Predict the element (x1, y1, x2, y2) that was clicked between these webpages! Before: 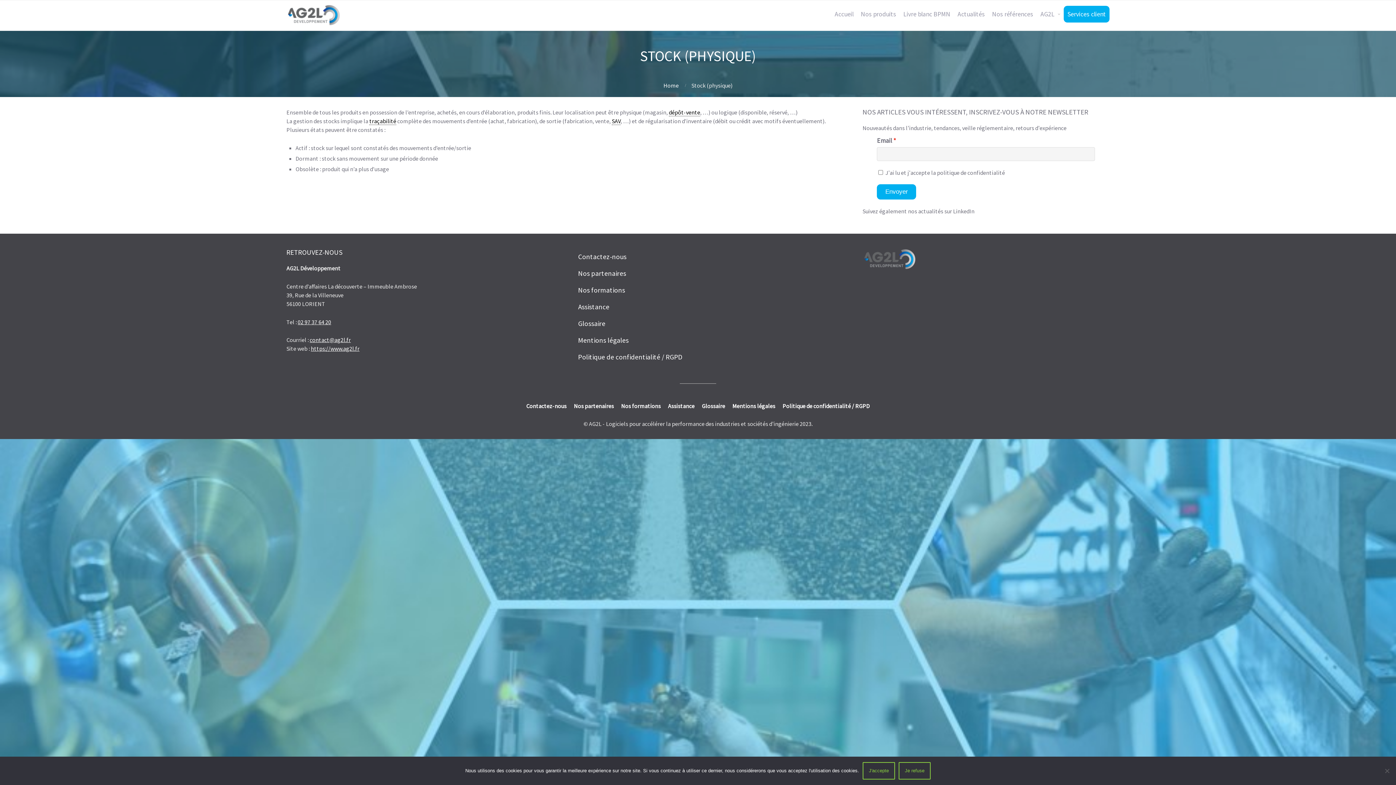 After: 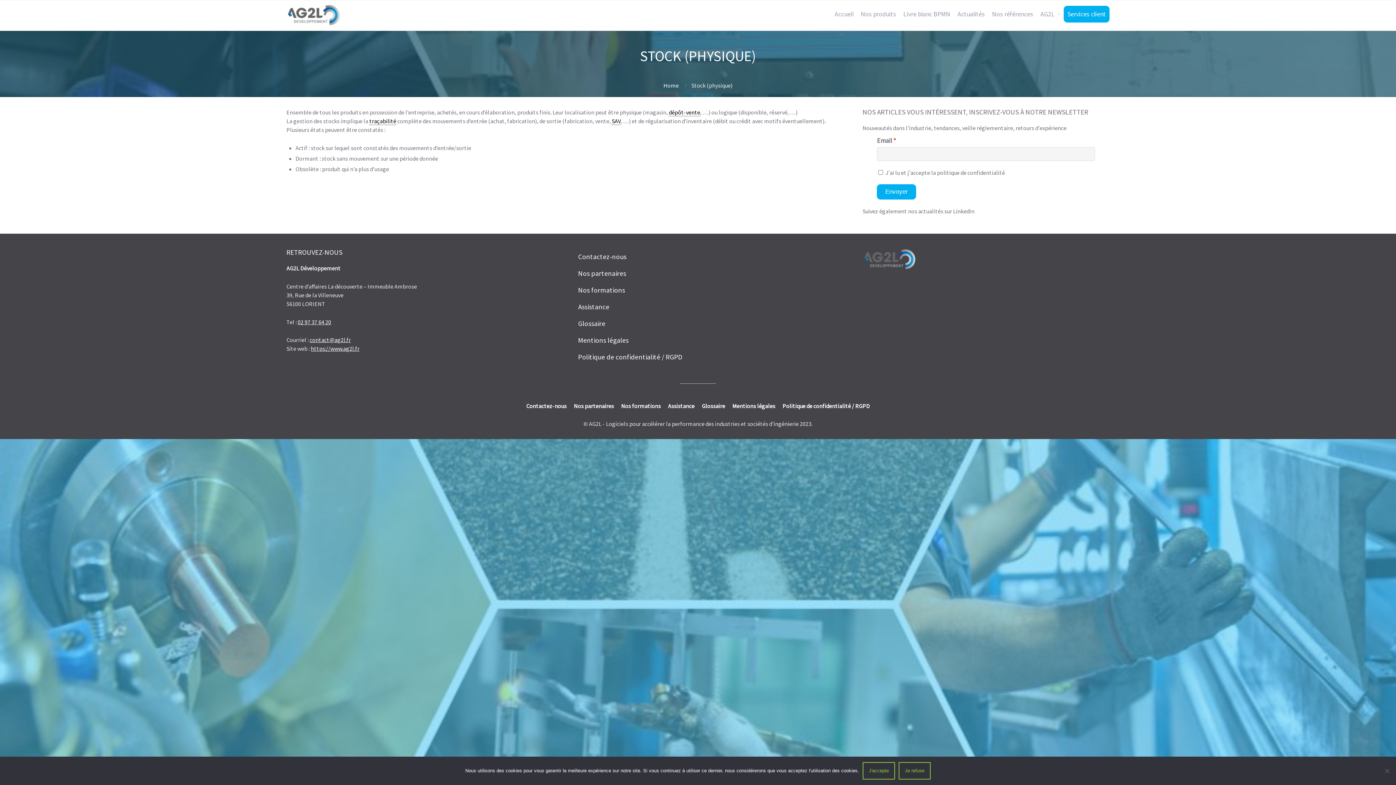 Action: label: 02 97 37 64 20 bbox: (297, 318, 331, 325)